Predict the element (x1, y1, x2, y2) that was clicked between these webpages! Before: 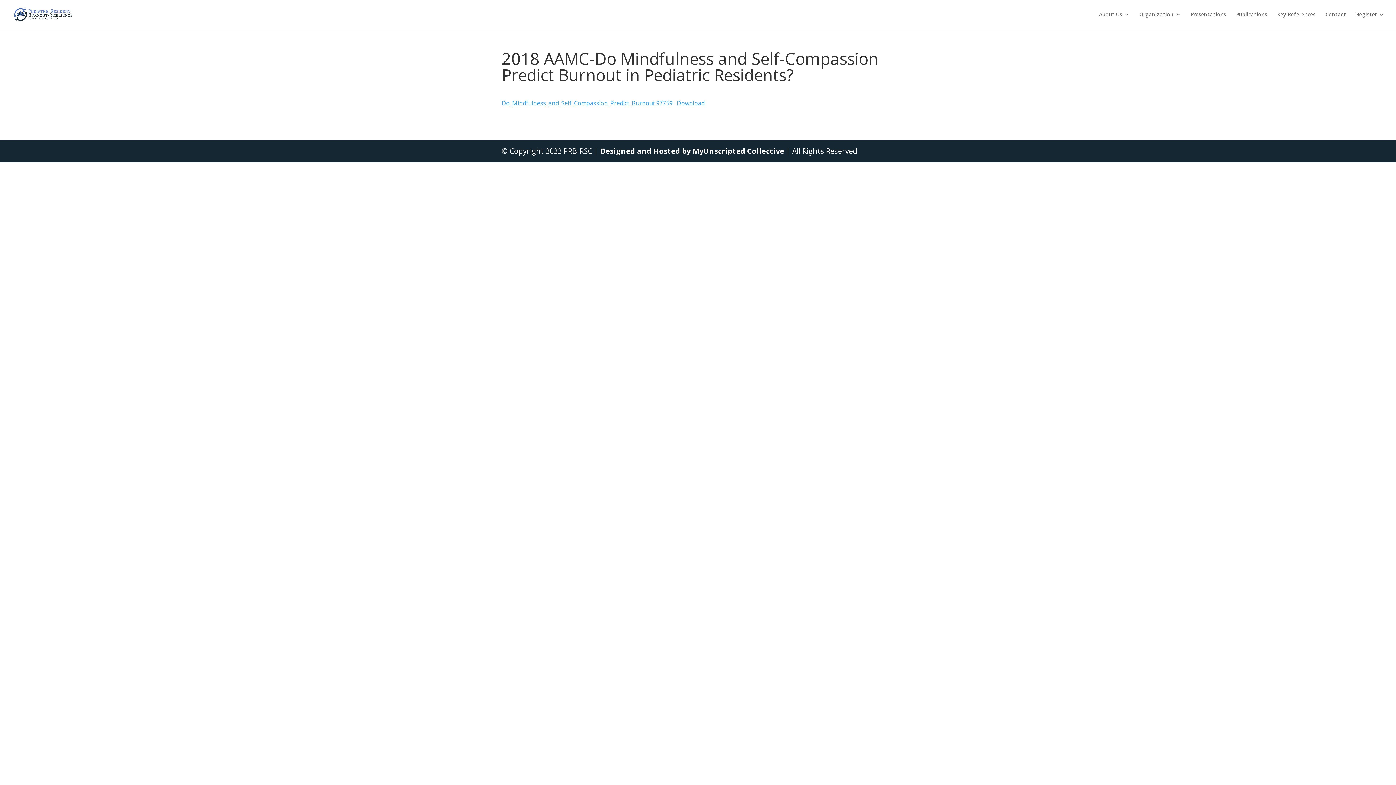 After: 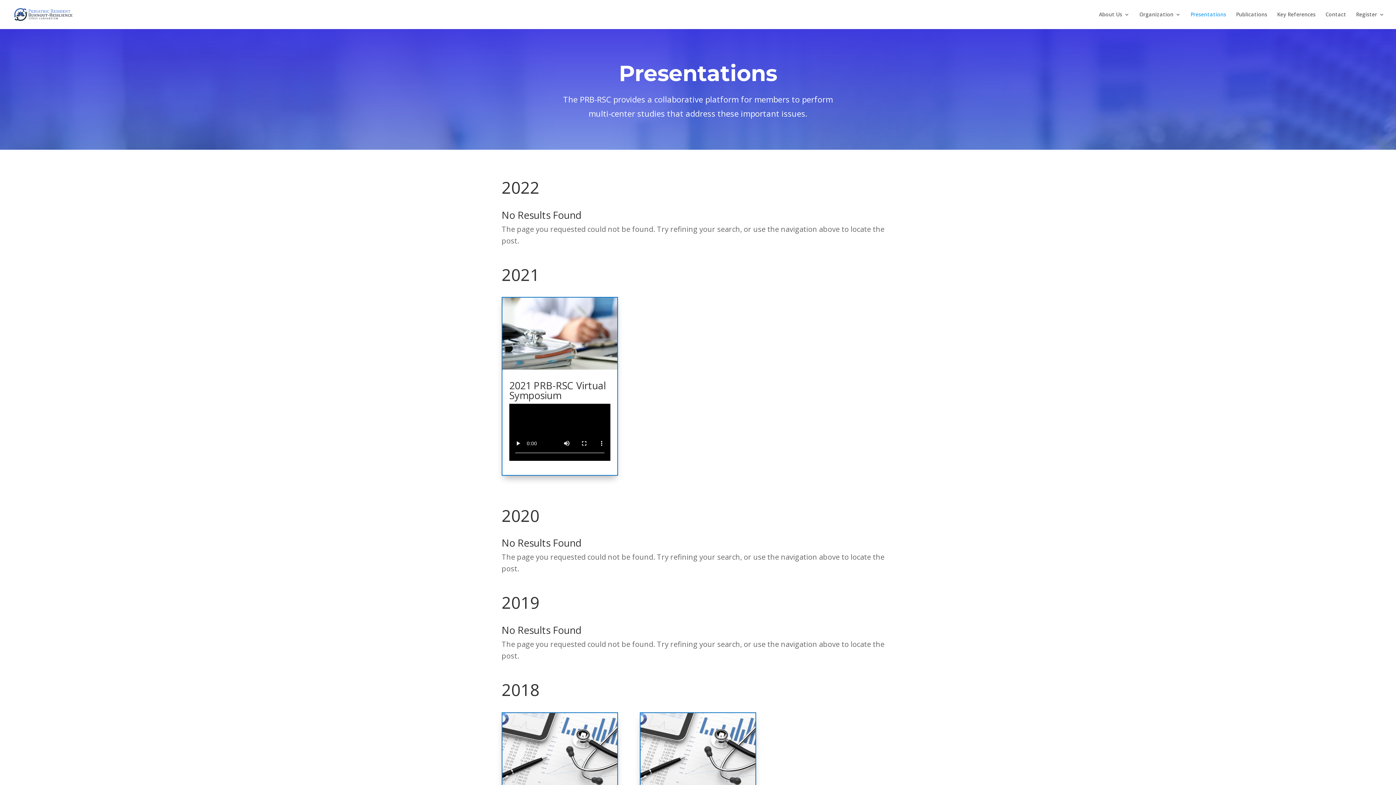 Action: bbox: (1190, 12, 1226, 29) label: Presentations